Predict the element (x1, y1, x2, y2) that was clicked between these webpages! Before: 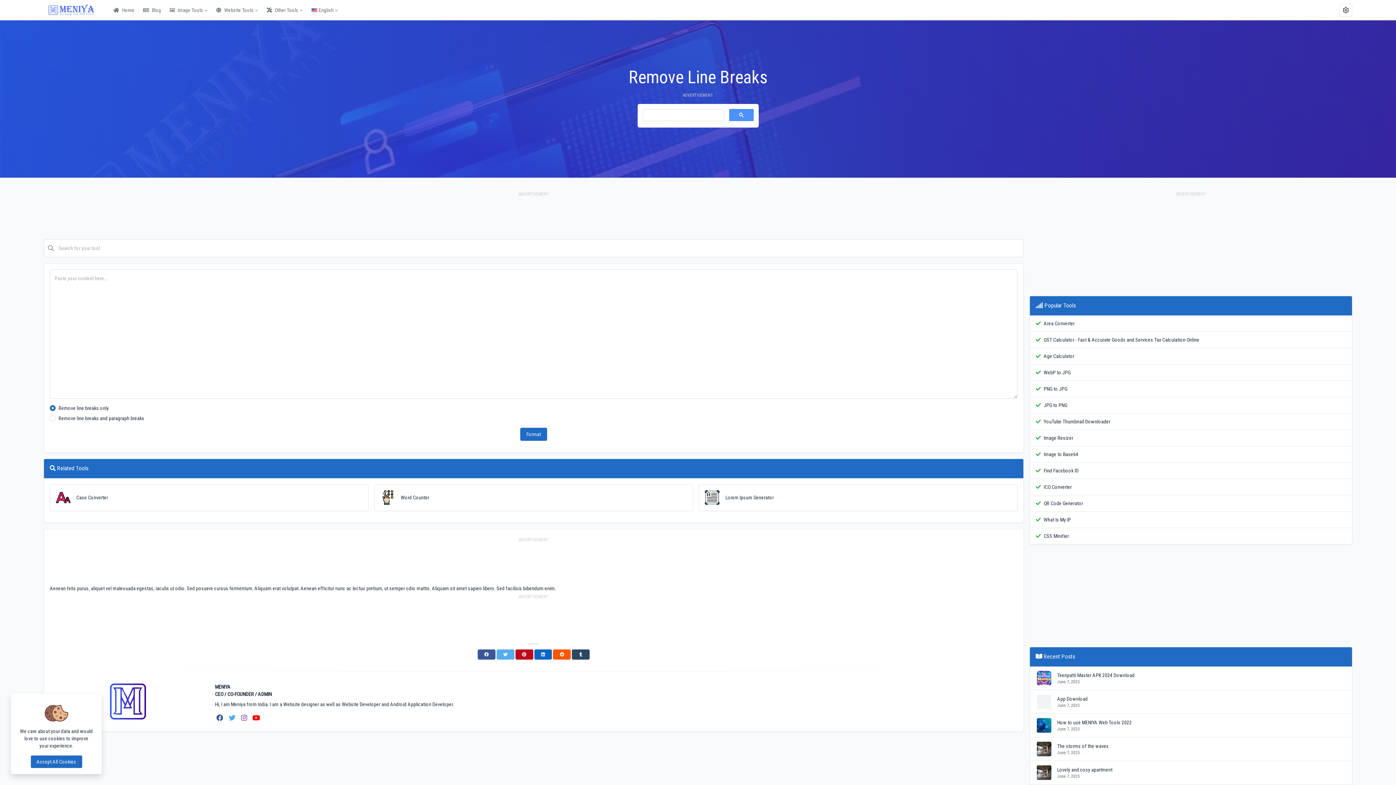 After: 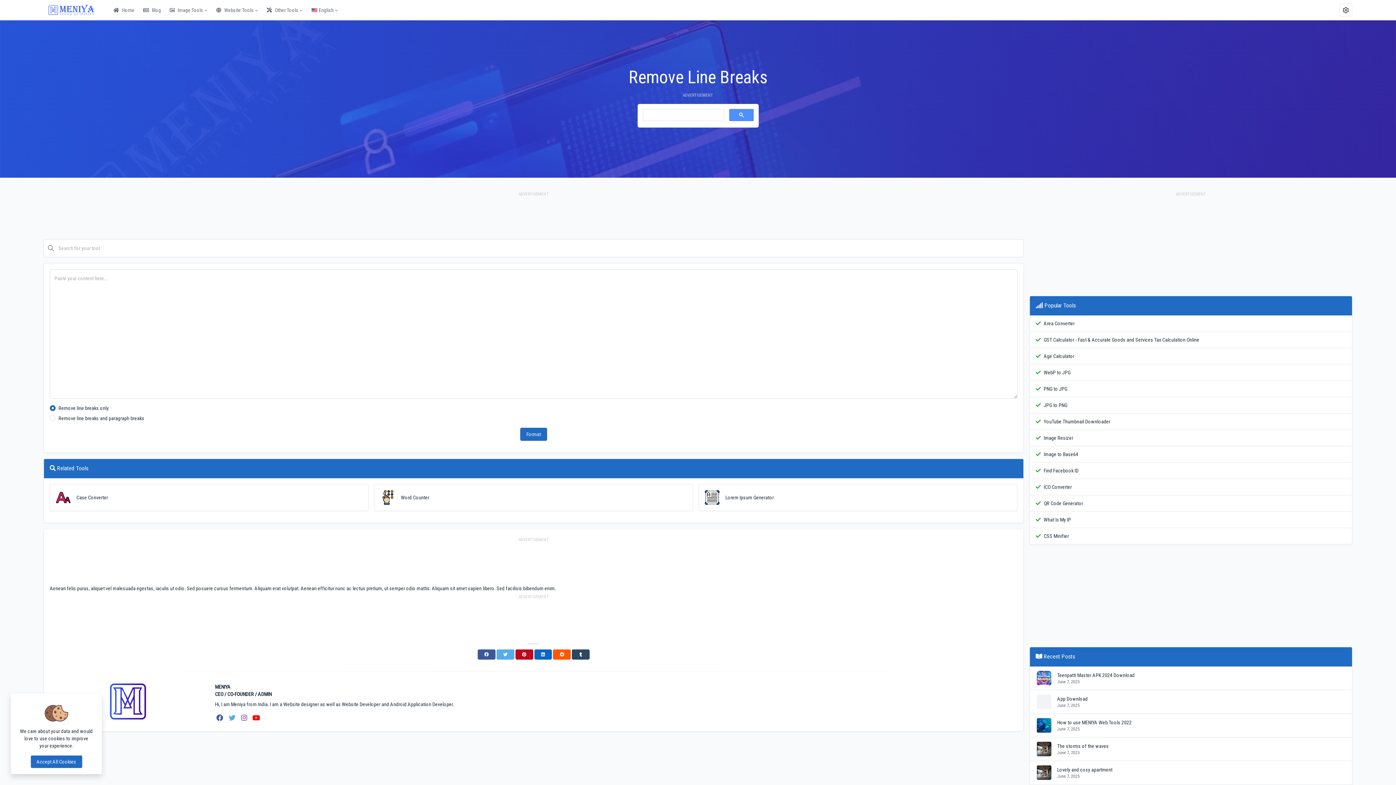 Action: bbox: (477, 649, 495, 660) label: Facebook